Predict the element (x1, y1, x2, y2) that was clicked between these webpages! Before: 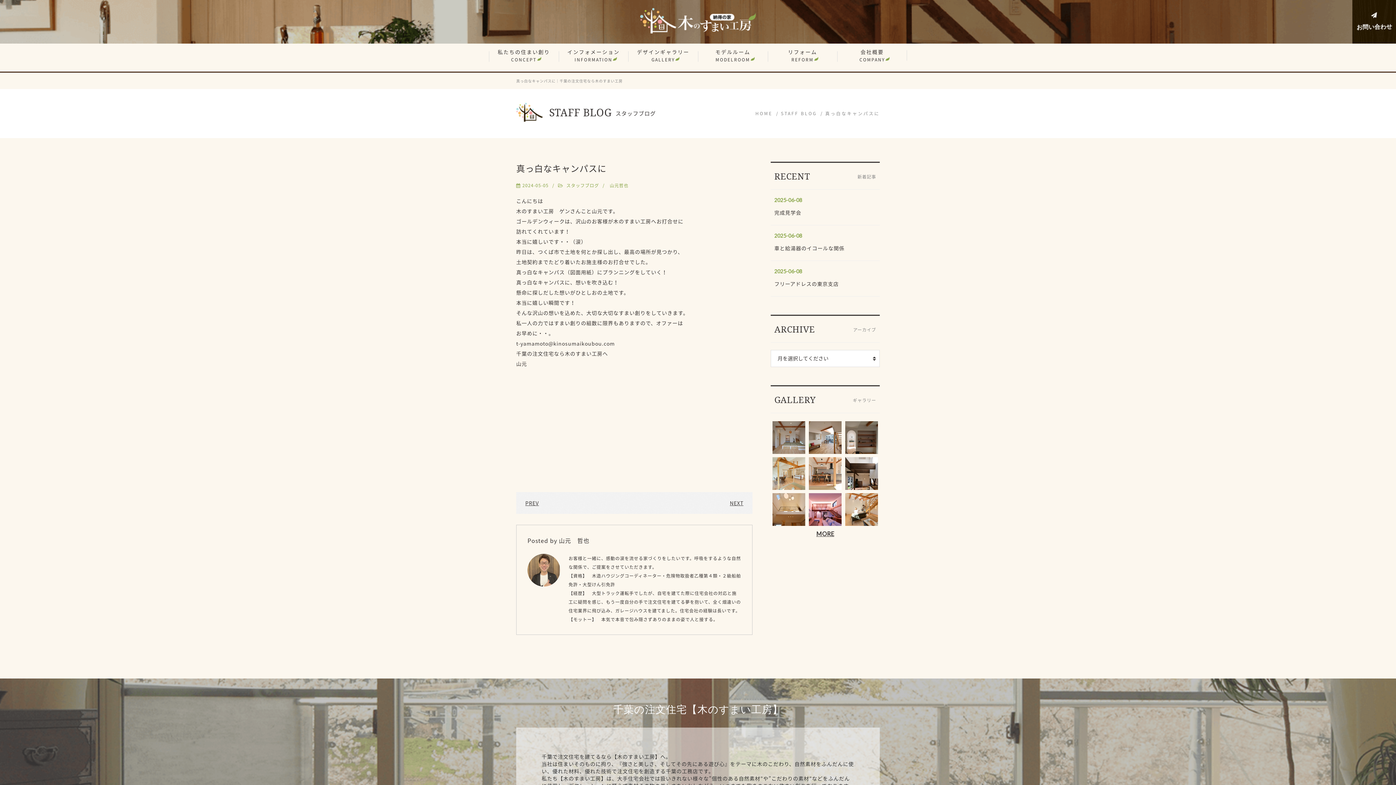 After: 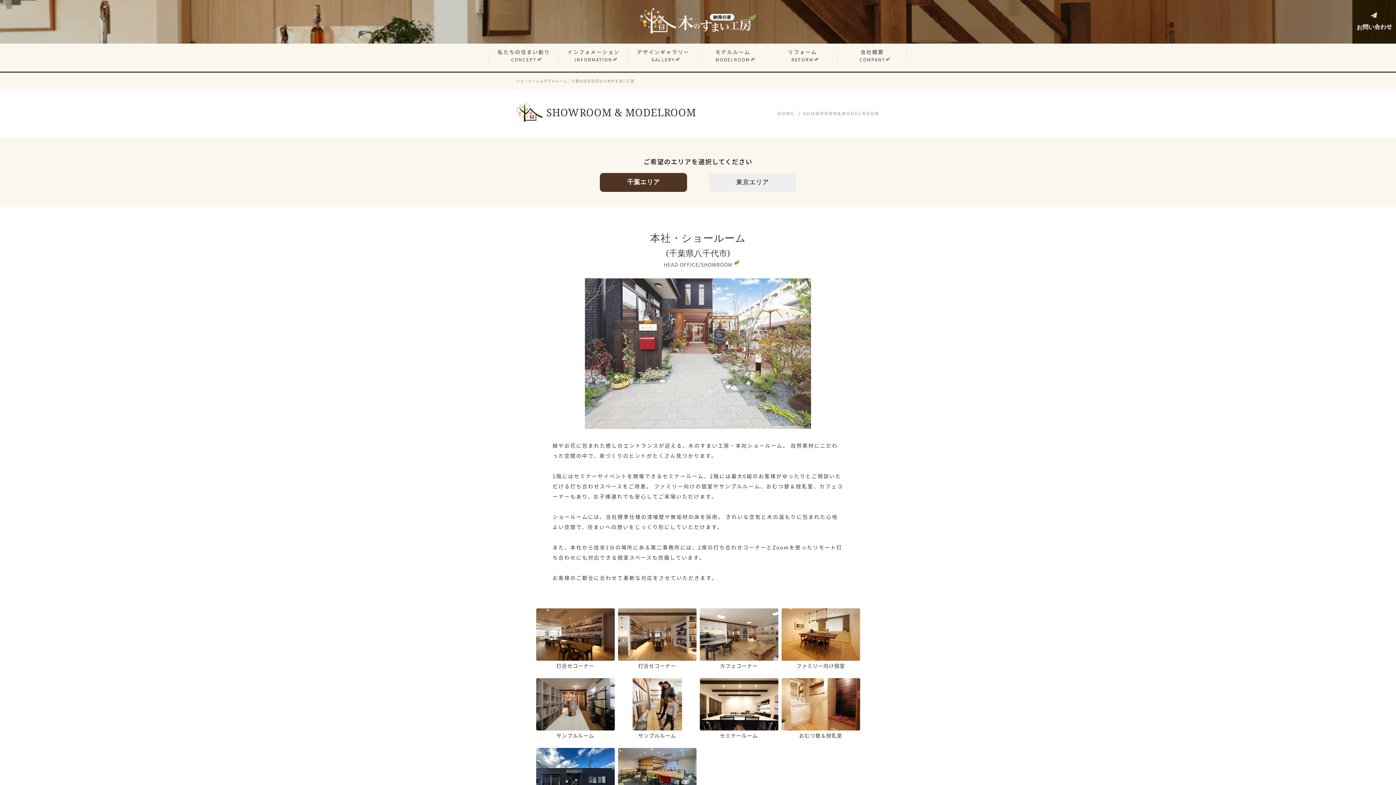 Action: bbox: (698, 43, 767, 67) label: モデルルーム
MODELROOM